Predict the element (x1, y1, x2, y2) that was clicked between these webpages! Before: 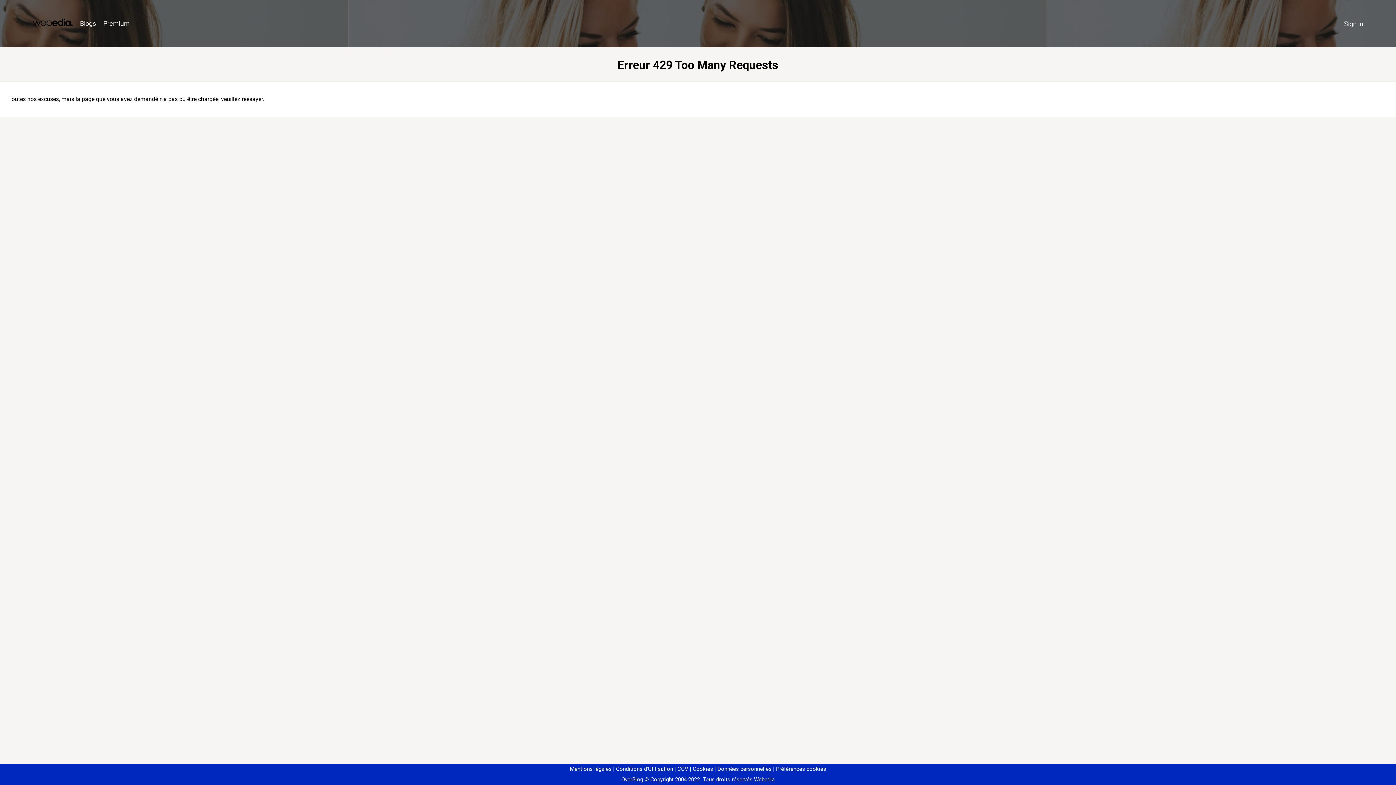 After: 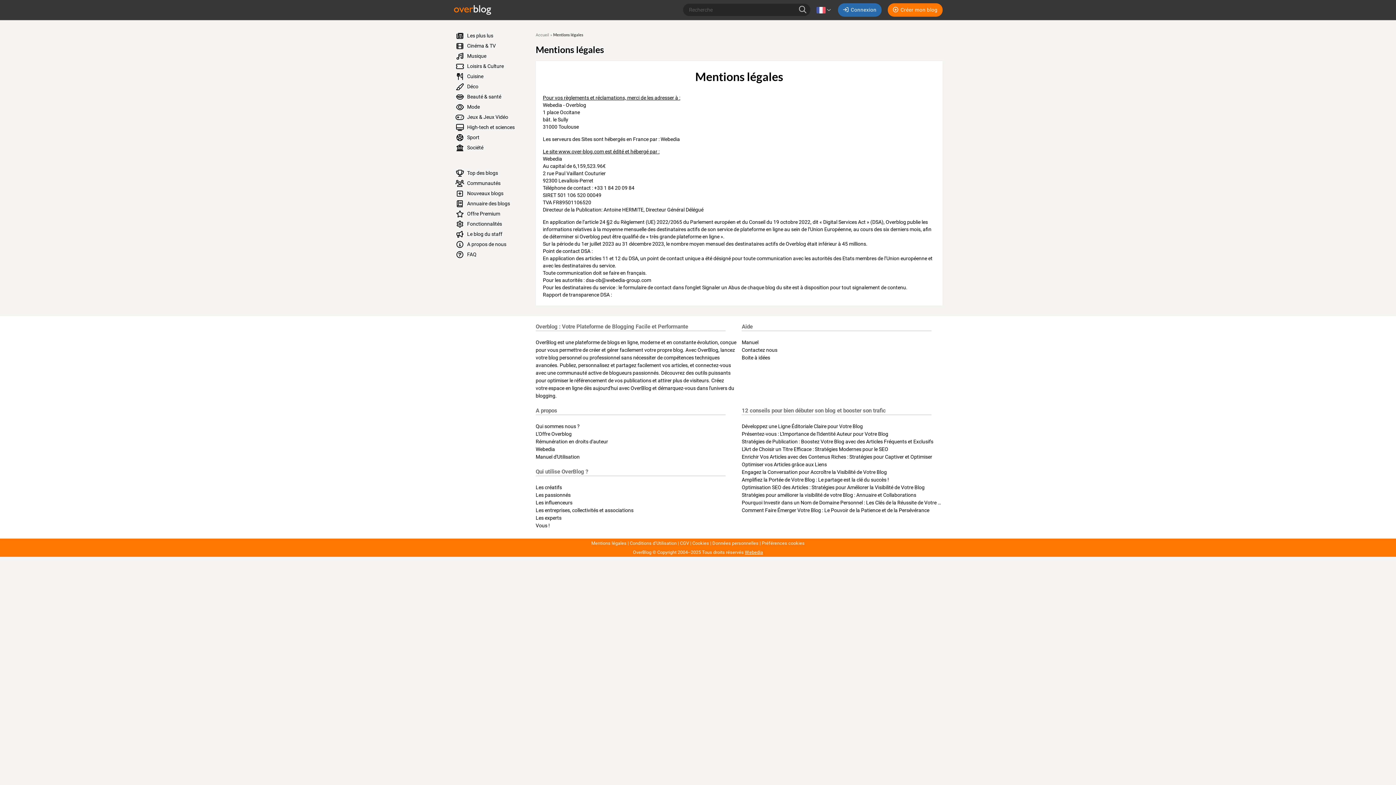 Action: bbox: (570, 766, 611, 772) label: Mentions légales